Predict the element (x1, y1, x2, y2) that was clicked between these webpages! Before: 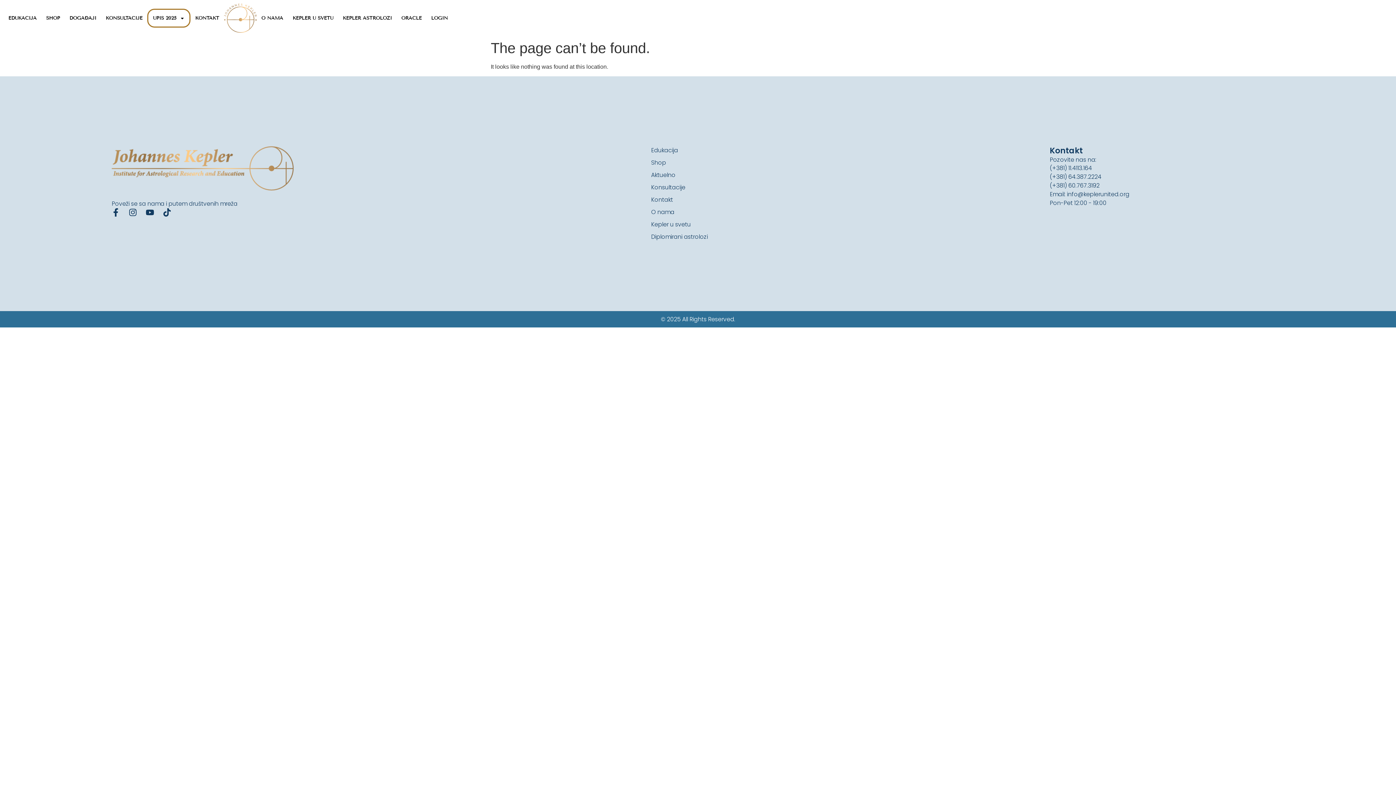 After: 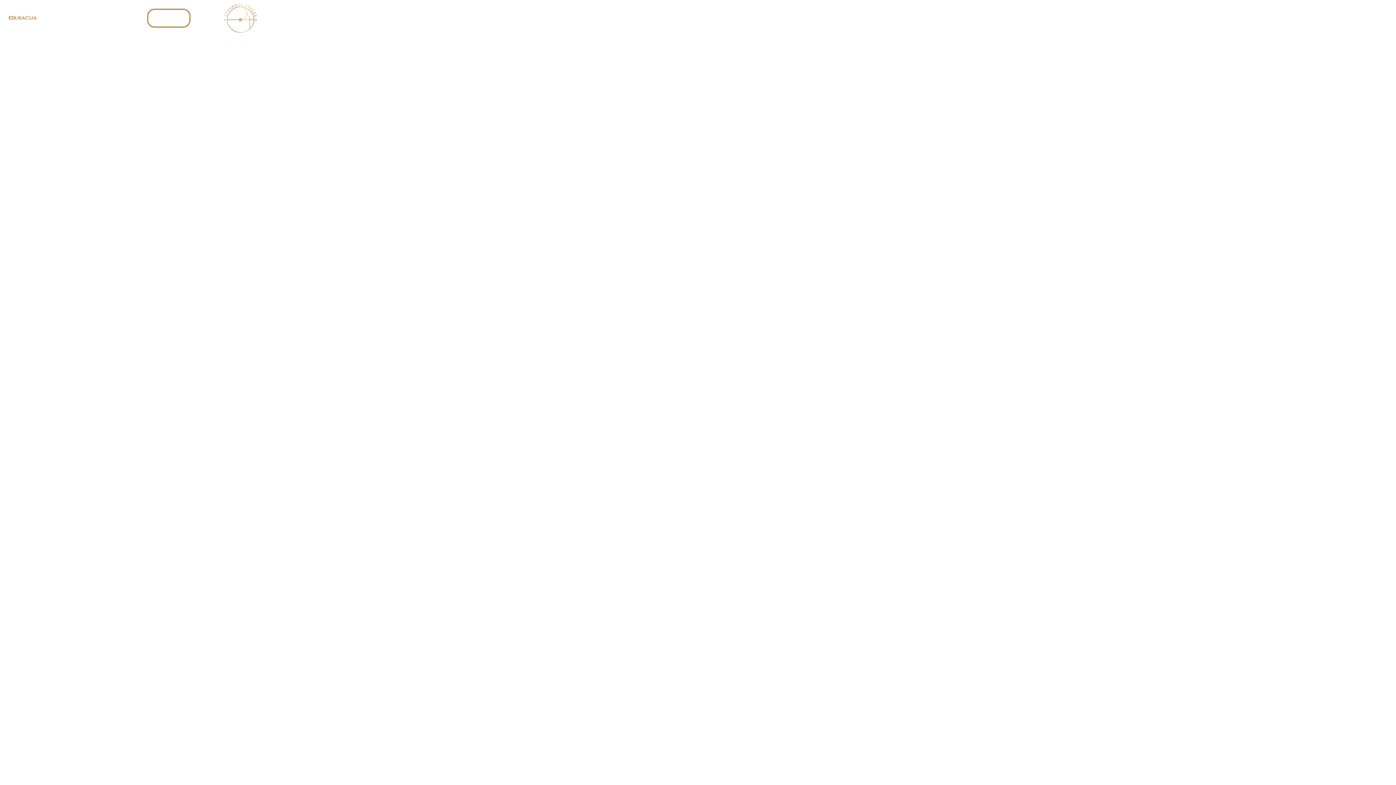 Action: bbox: (651, 146, 1050, 155) label: Edukacija